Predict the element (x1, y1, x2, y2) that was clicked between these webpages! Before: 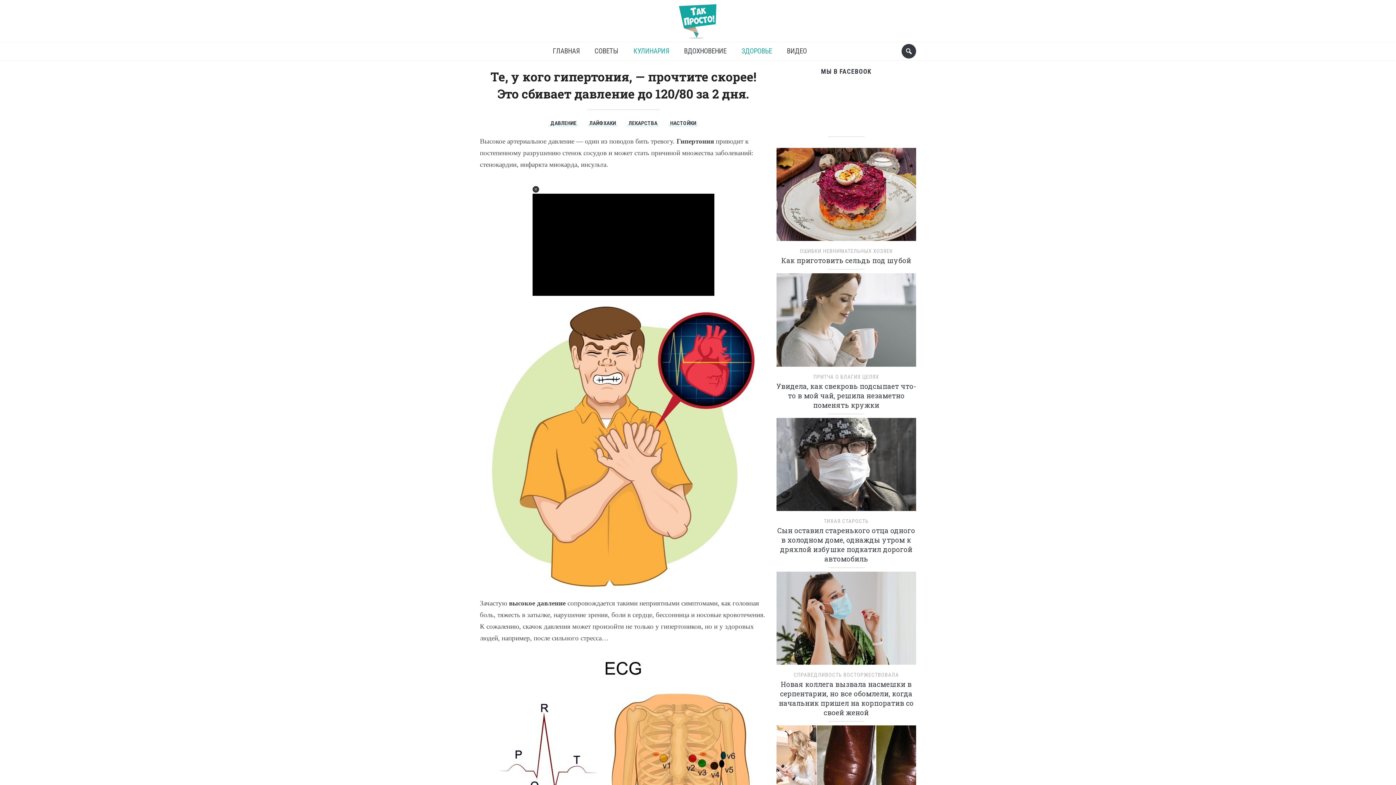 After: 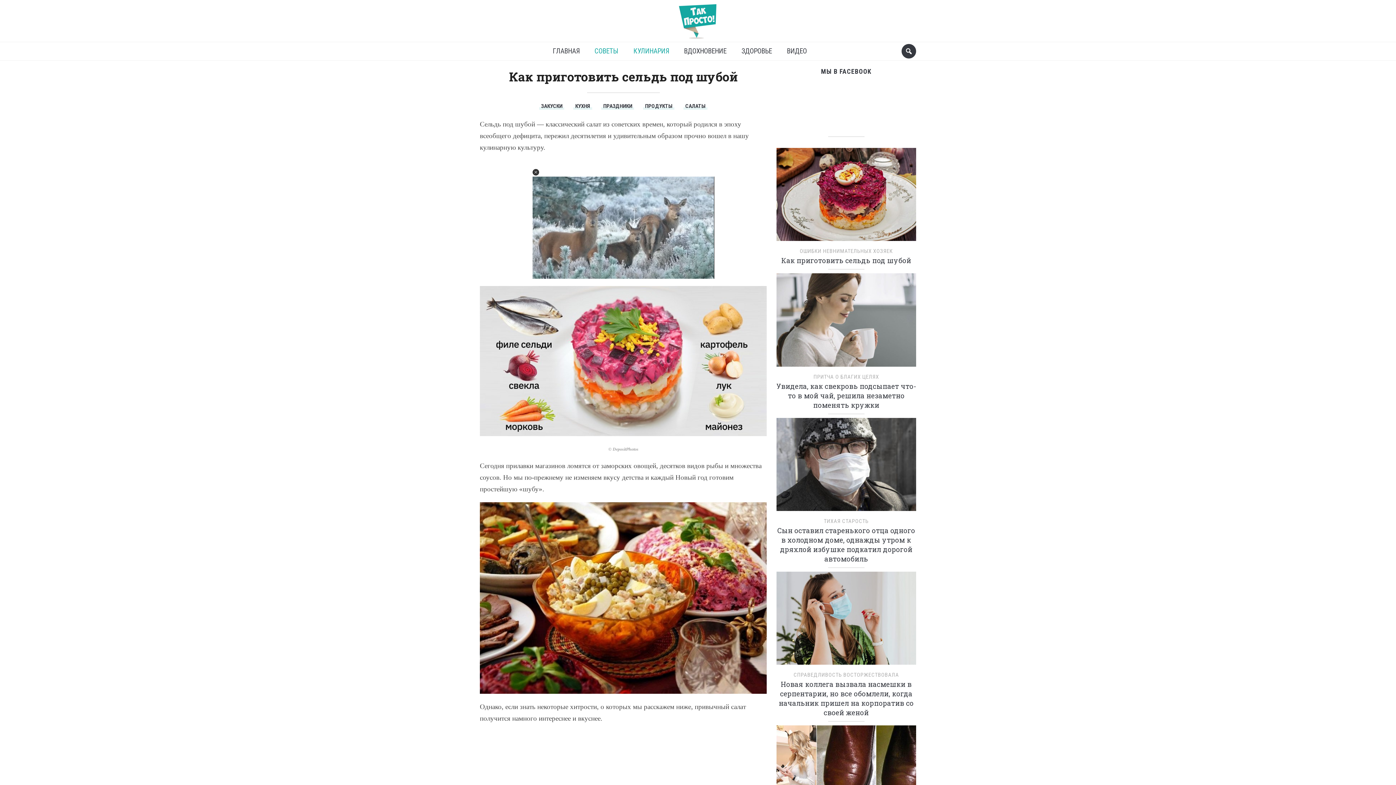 Action: label: Как приготовить сельдь под шубой bbox: (781, 256, 911, 265)